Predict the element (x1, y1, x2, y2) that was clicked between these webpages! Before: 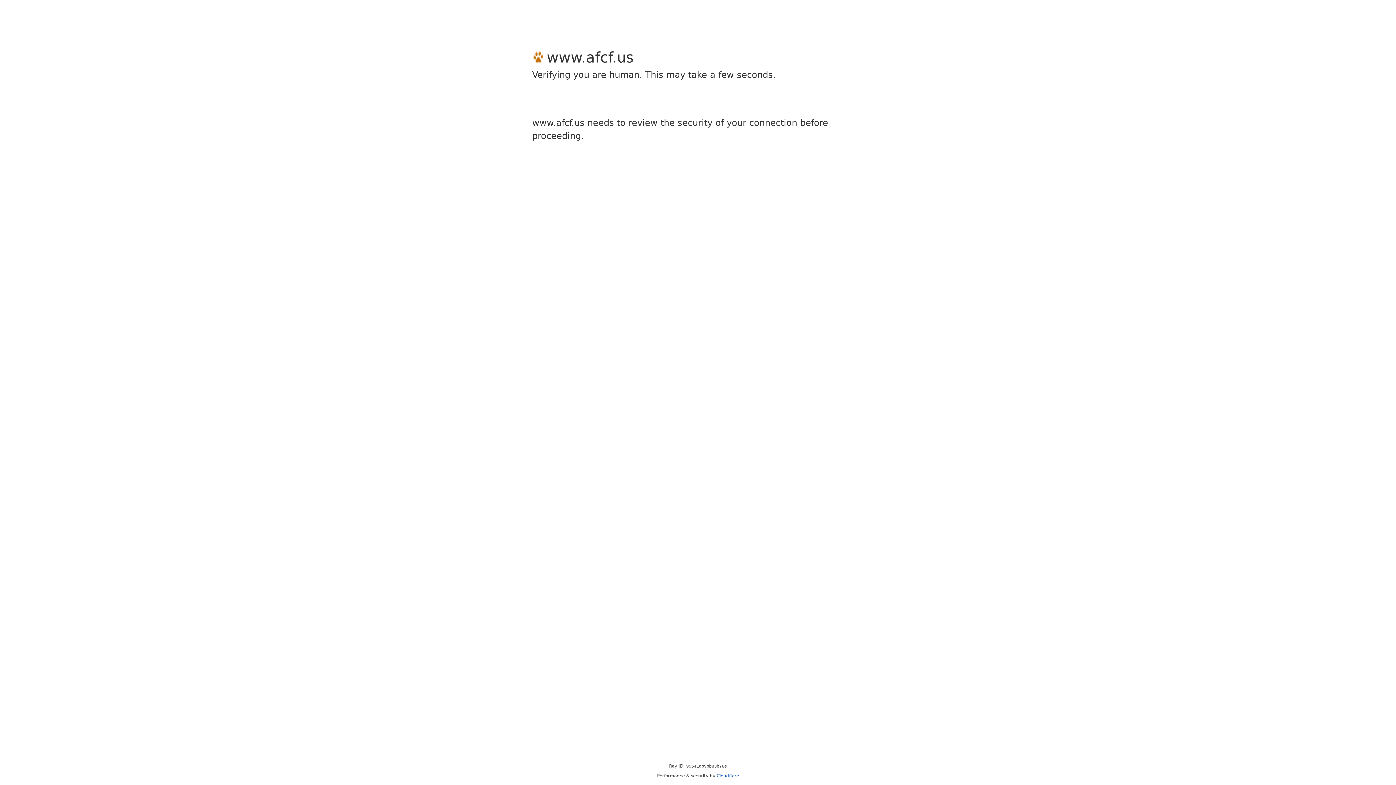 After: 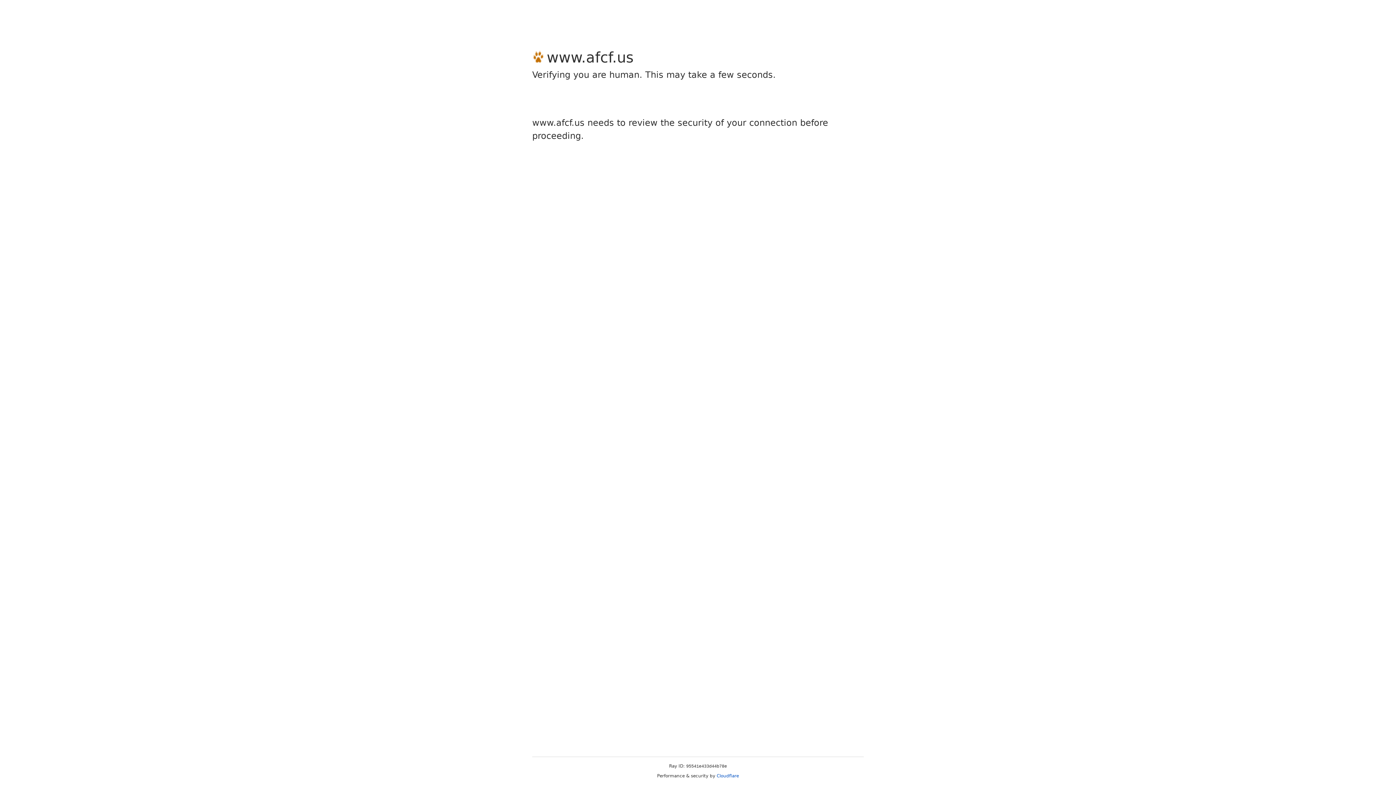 Action: label: Cloudflare bbox: (716, 773, 739, 778)